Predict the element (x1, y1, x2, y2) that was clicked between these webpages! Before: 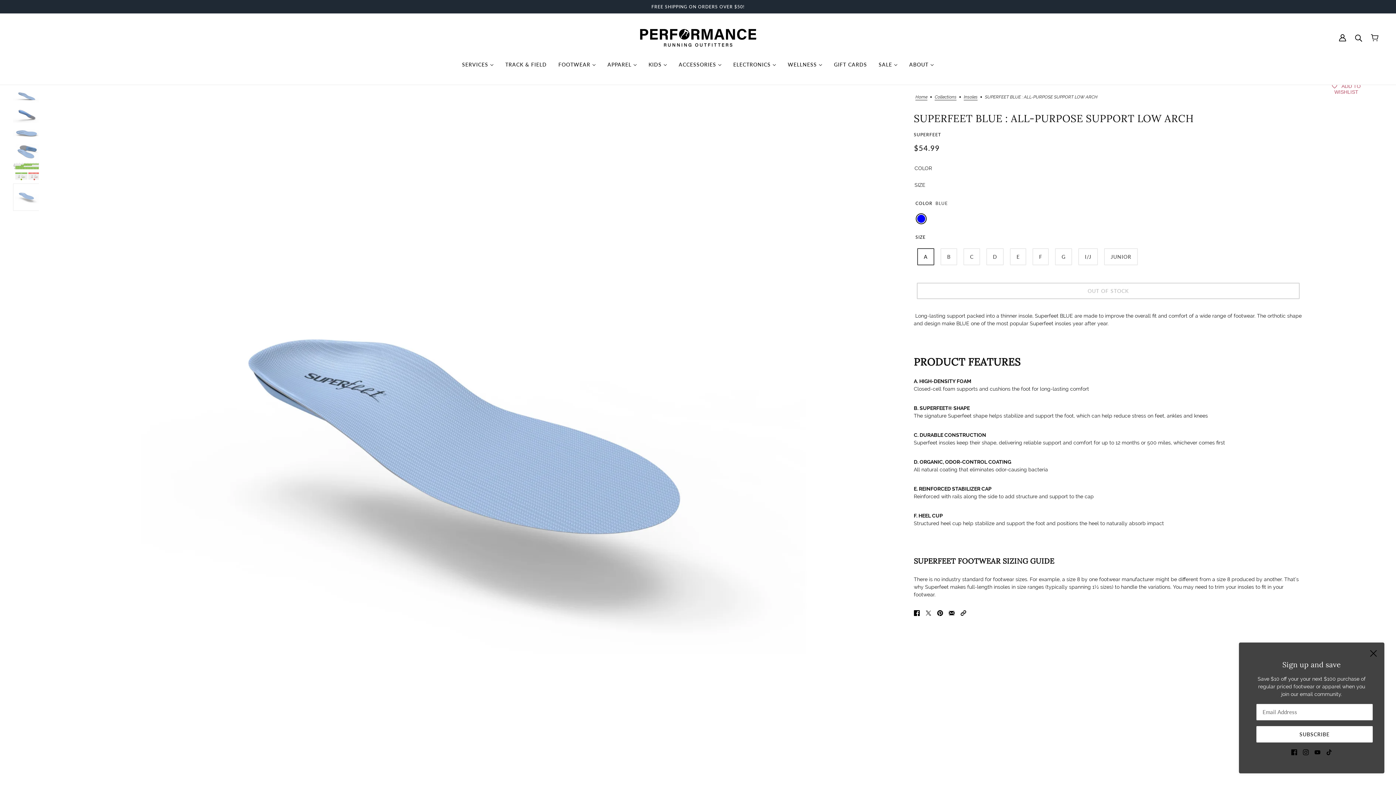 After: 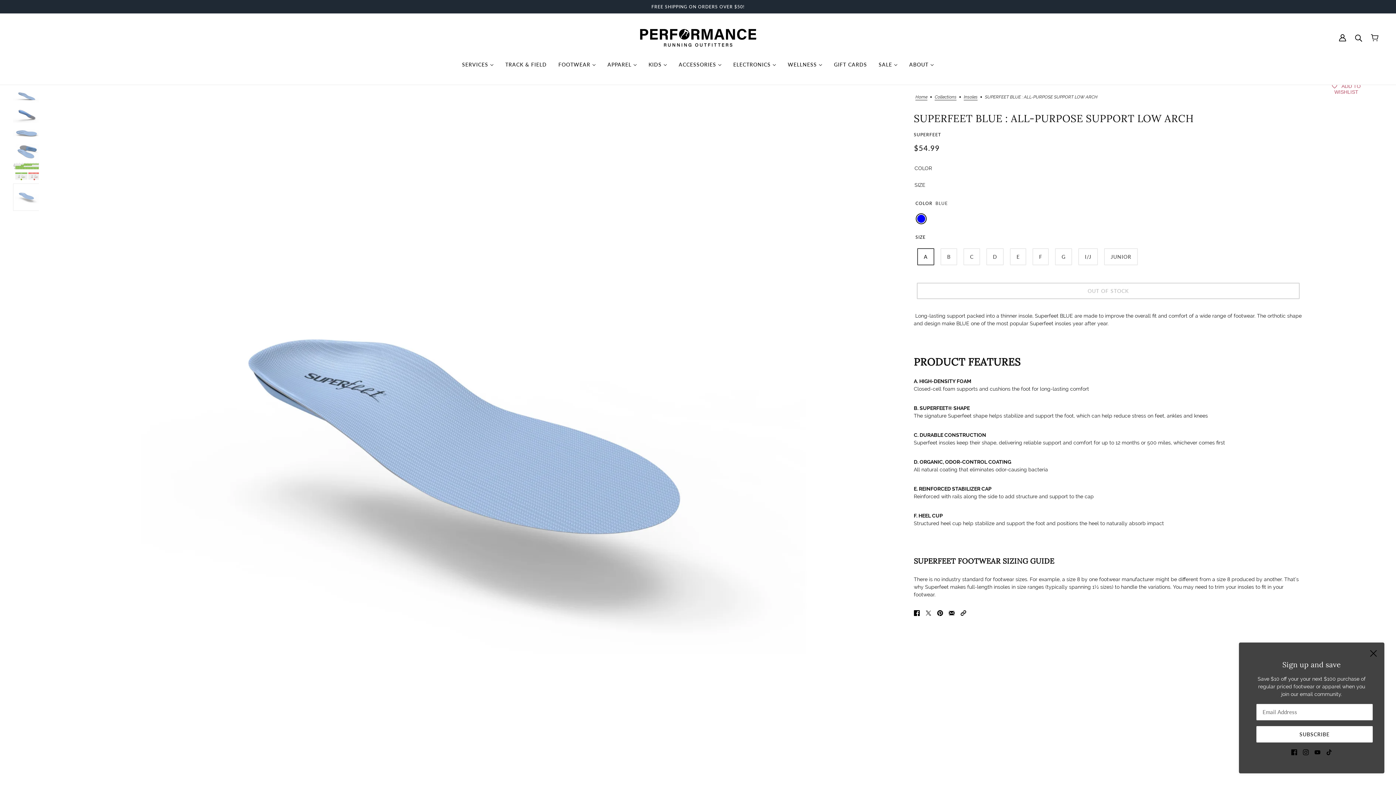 Action: label: Post on X bbox: (922, 606, 934, 619)